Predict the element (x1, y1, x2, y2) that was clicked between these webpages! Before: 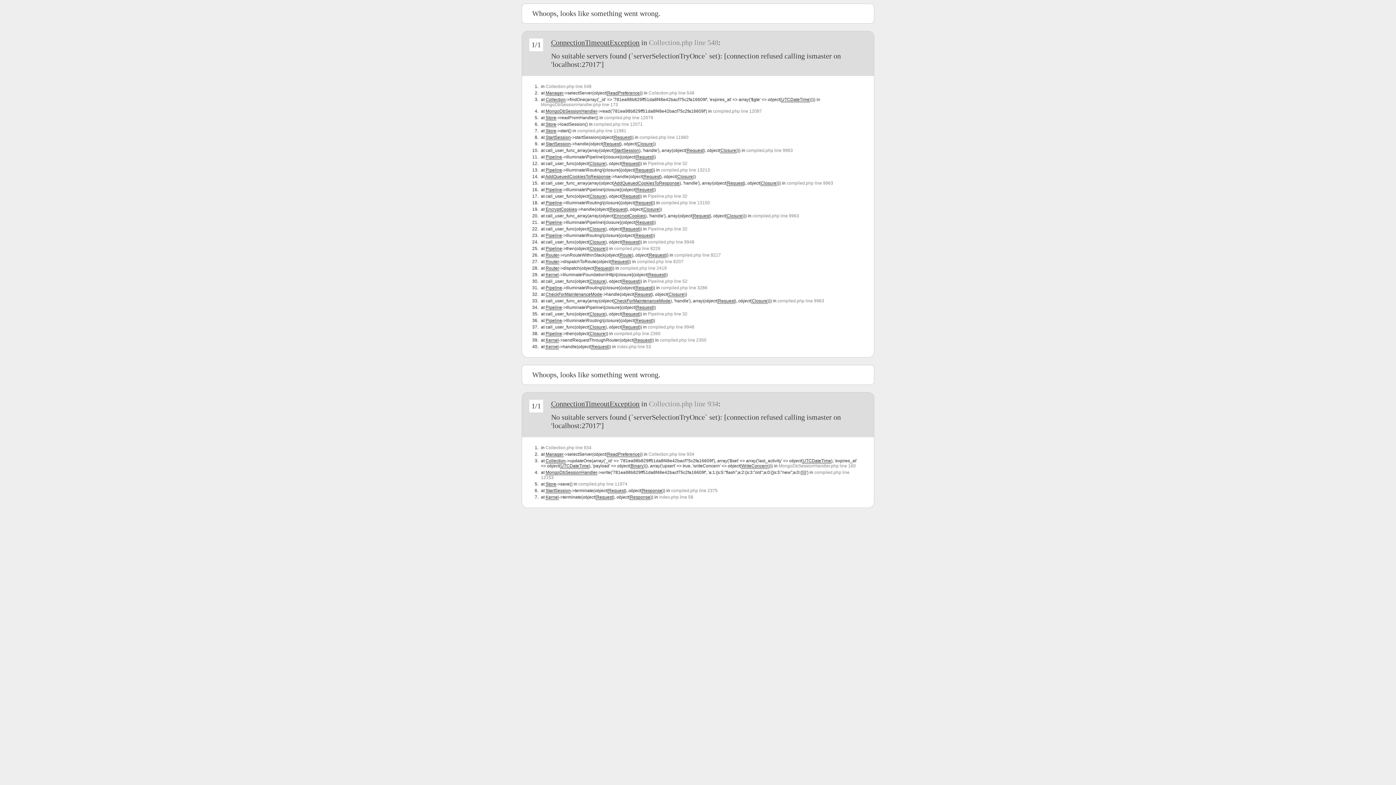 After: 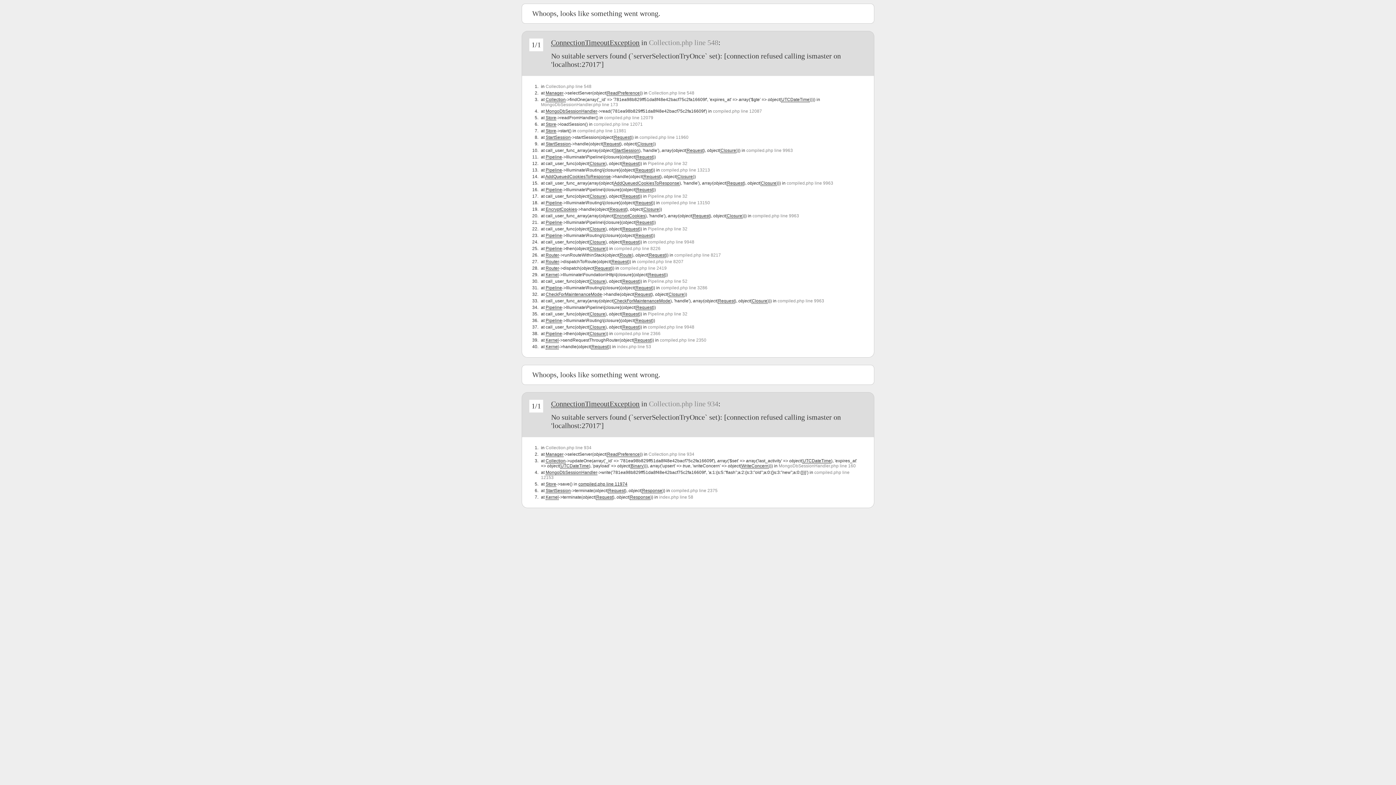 Action: bbox: (578, 481, 627, 486) label: compiled.php line 11974